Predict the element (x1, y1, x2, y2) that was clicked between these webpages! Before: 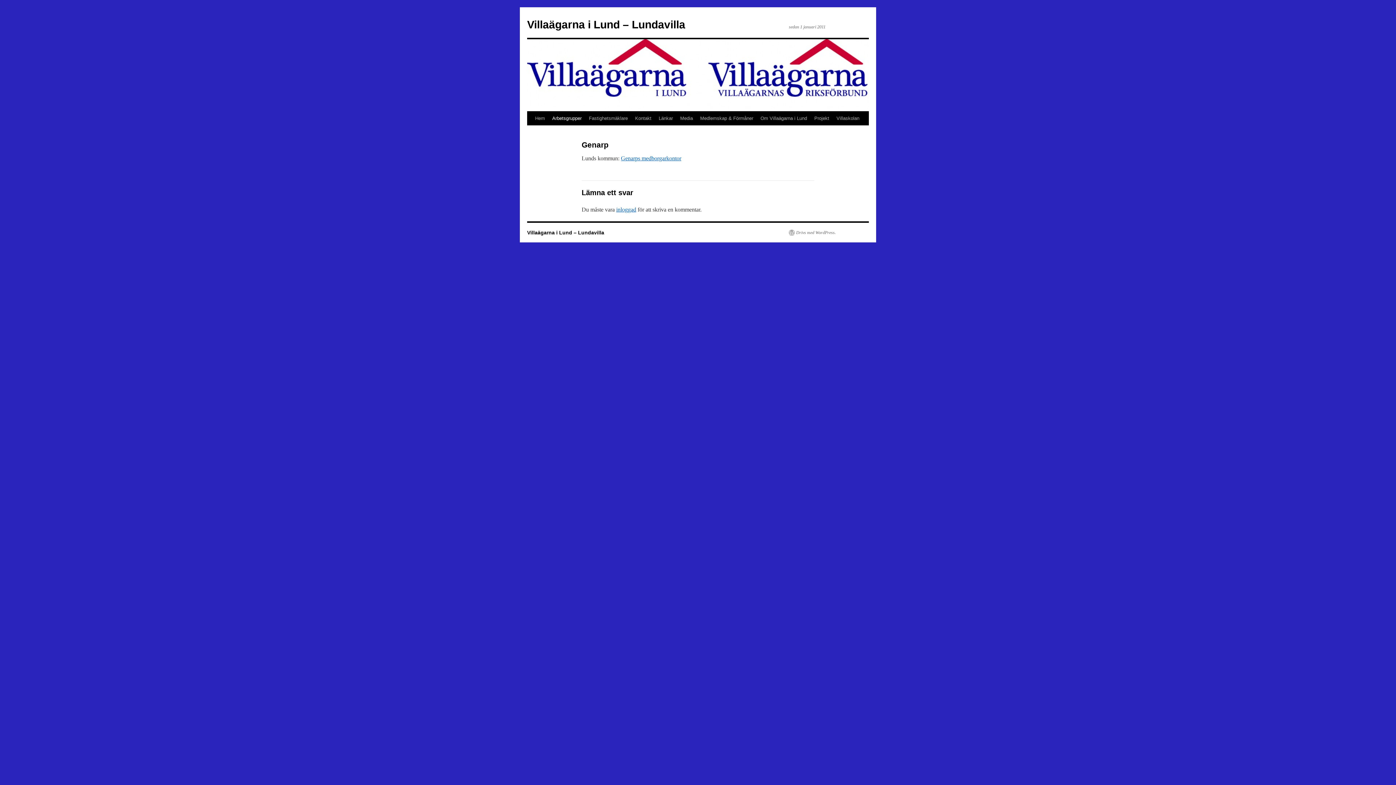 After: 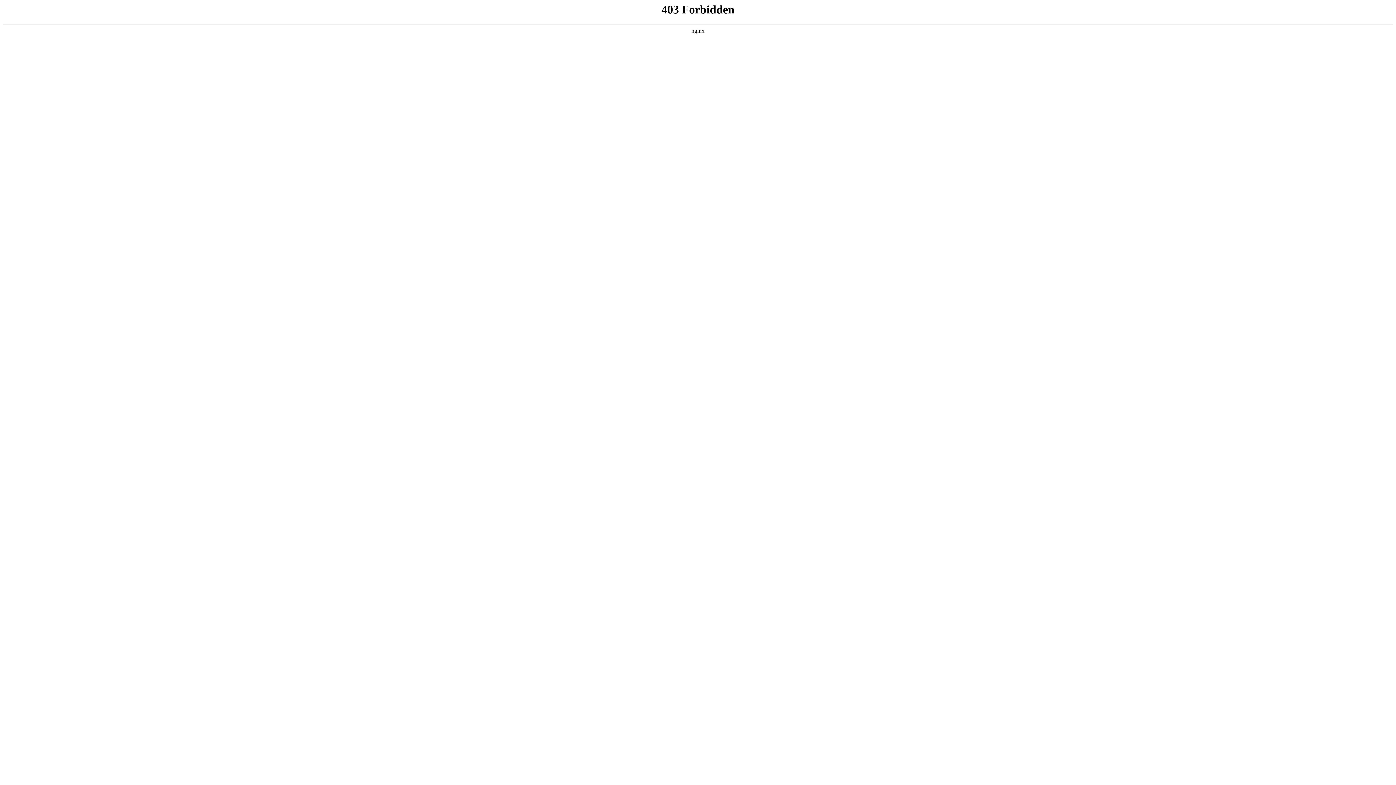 Action: label: Drivs med WordPress. bbox: (789, 229, 836, 235)